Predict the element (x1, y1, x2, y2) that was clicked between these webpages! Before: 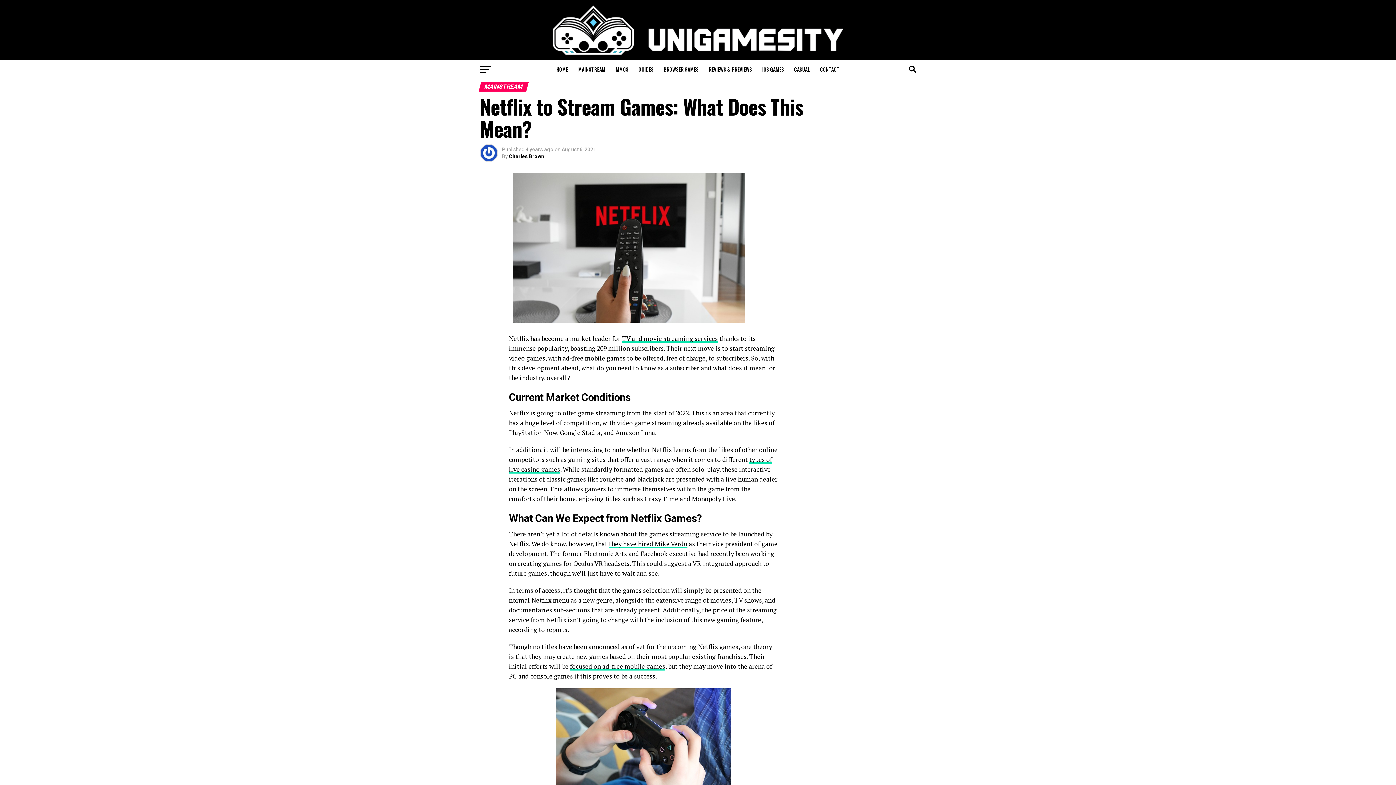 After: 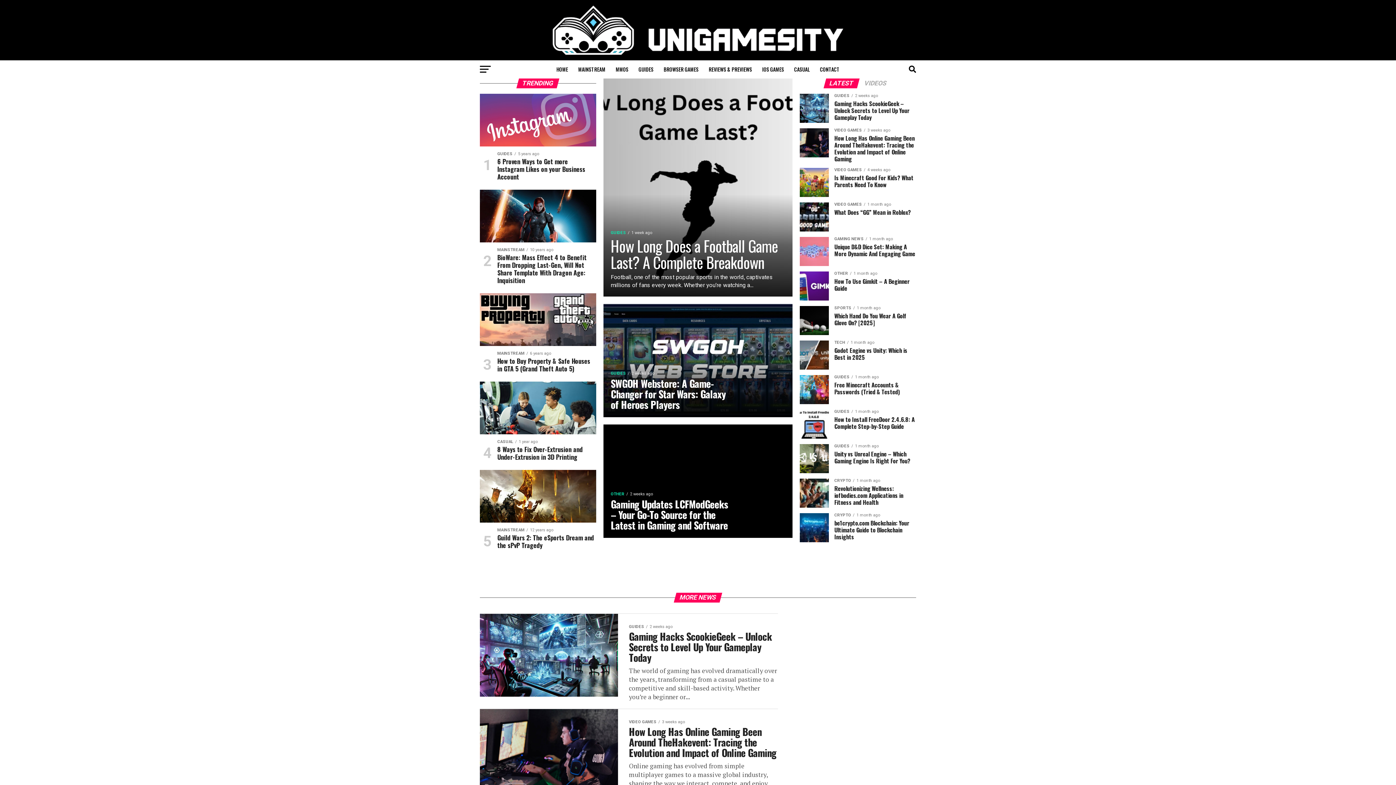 Action: bbox: (552, 60, 572, 78) label: HOME